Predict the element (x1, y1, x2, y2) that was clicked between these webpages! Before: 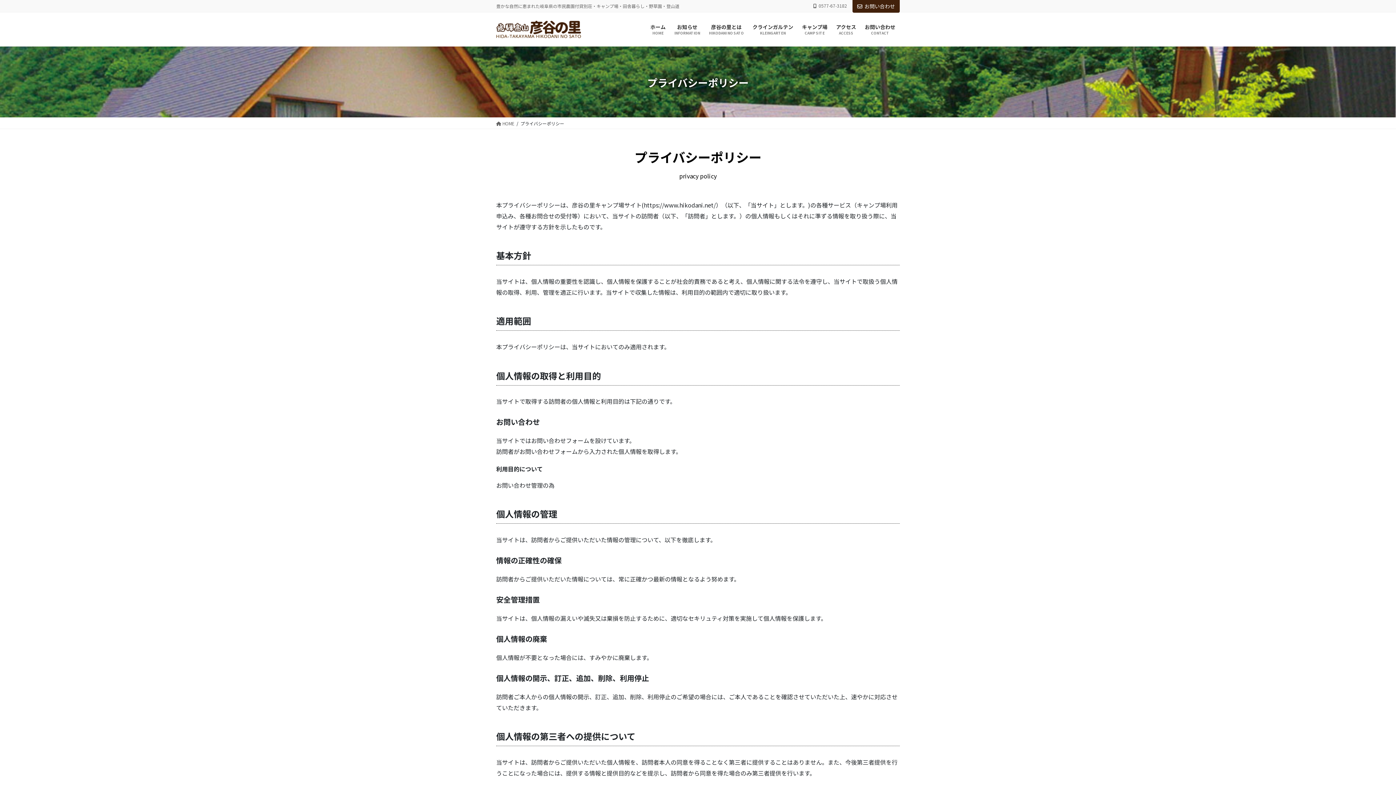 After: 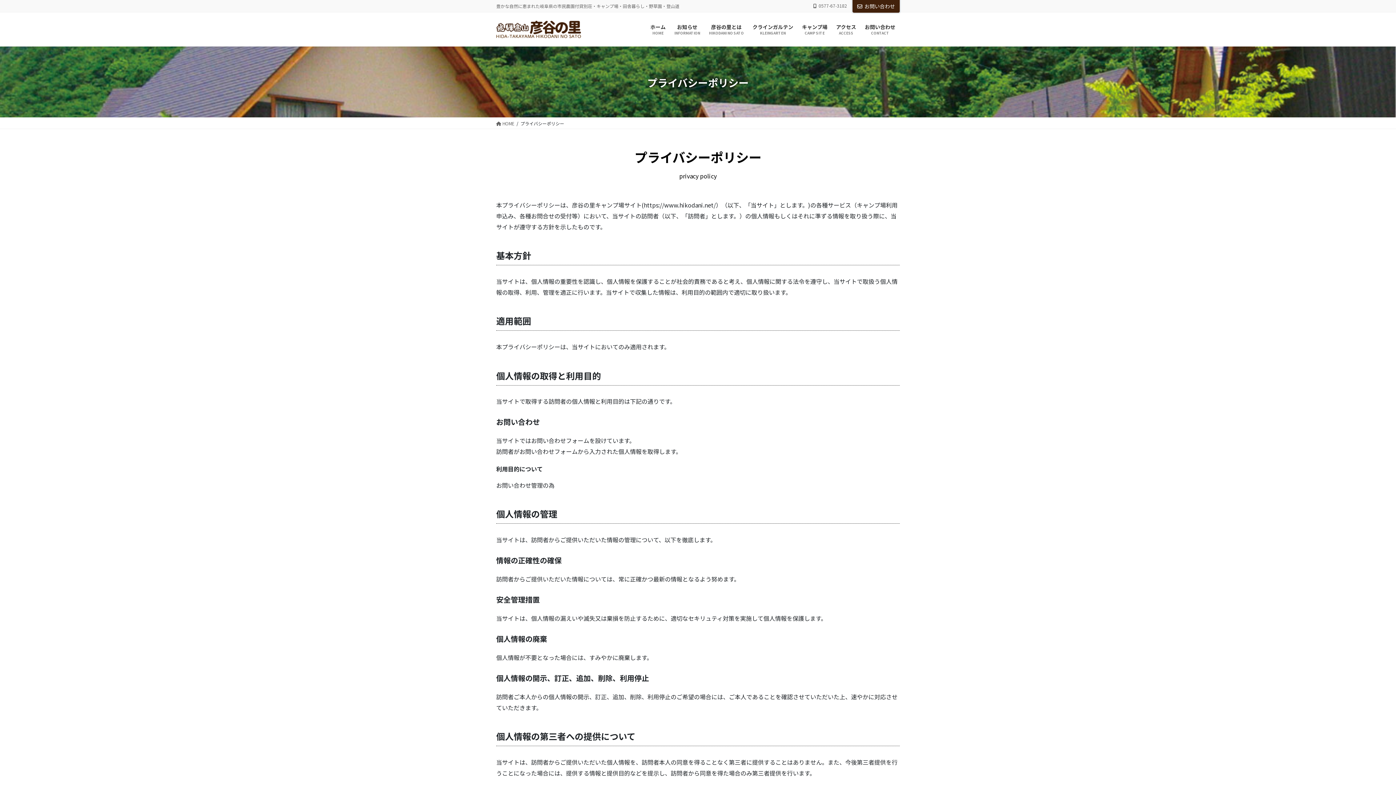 Action: label: お問い合わせ bbox: (852, 0, 900, 12)